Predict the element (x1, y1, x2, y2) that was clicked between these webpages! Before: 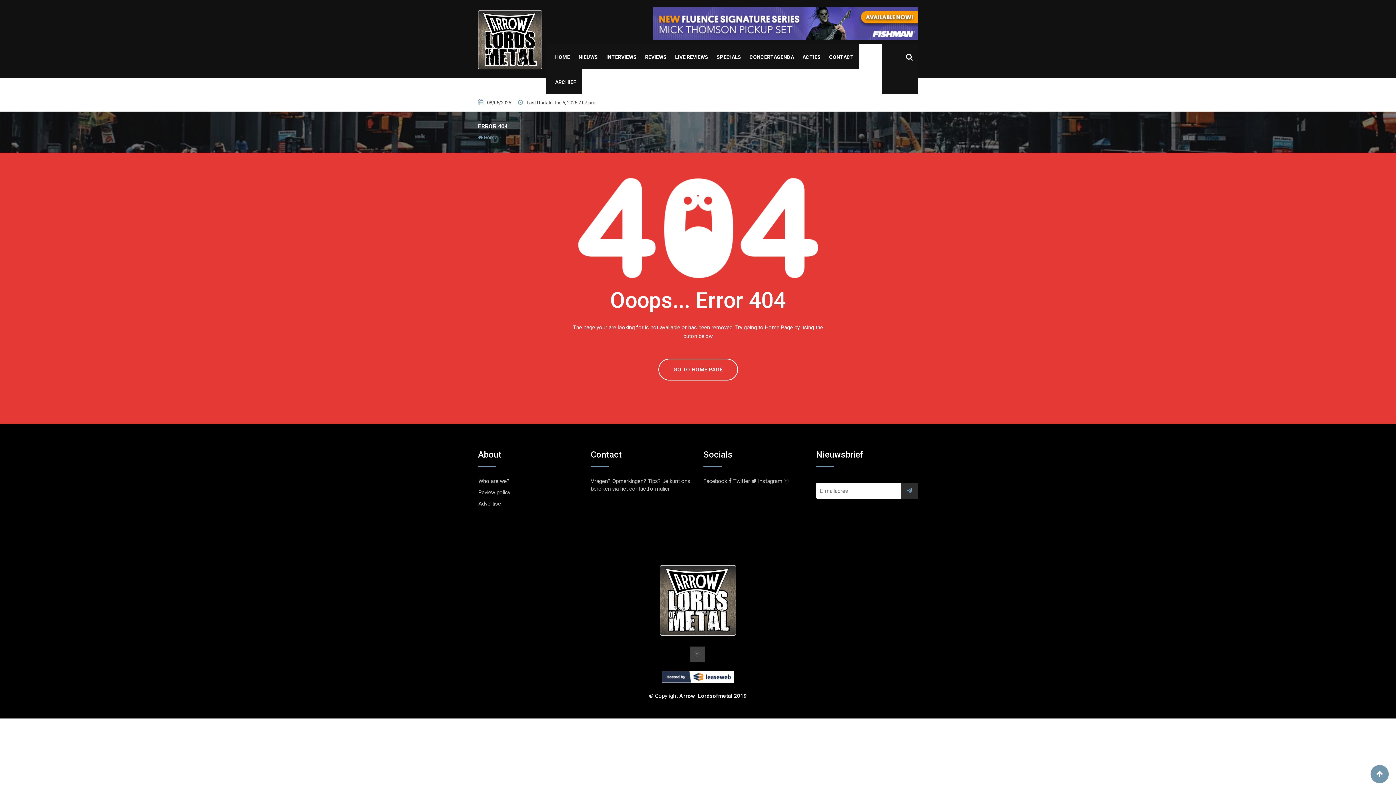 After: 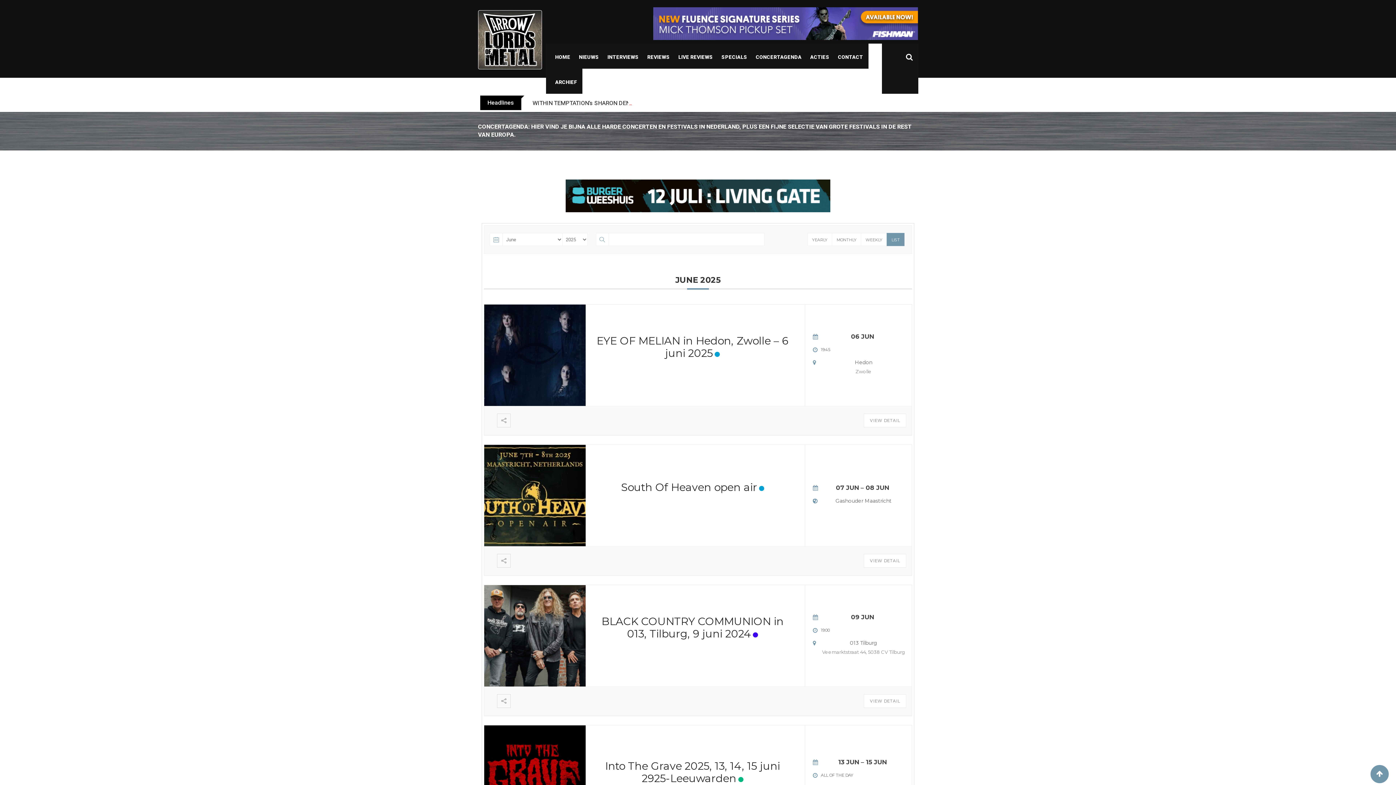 Action: label: CONCERTAGENDA bbox: (744, 45, 799, 68)